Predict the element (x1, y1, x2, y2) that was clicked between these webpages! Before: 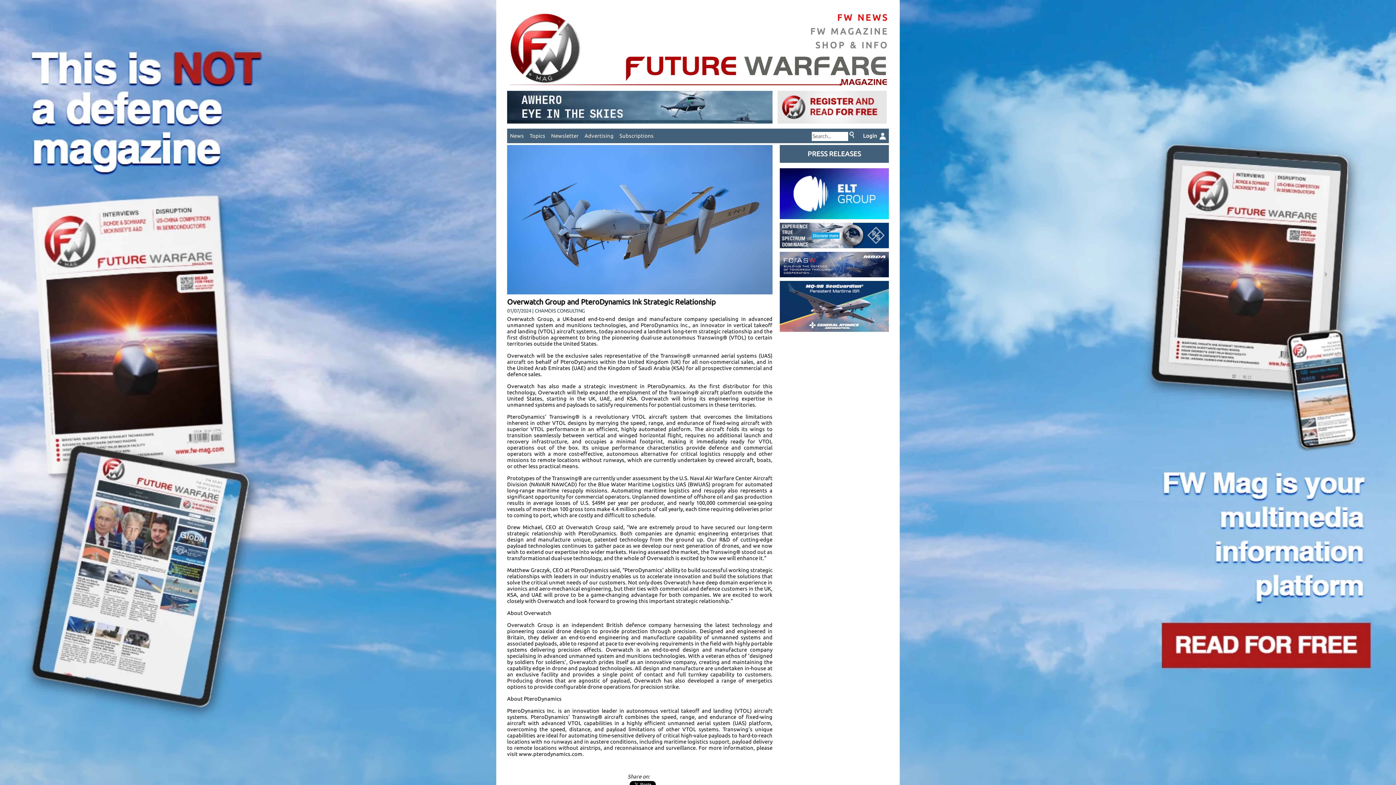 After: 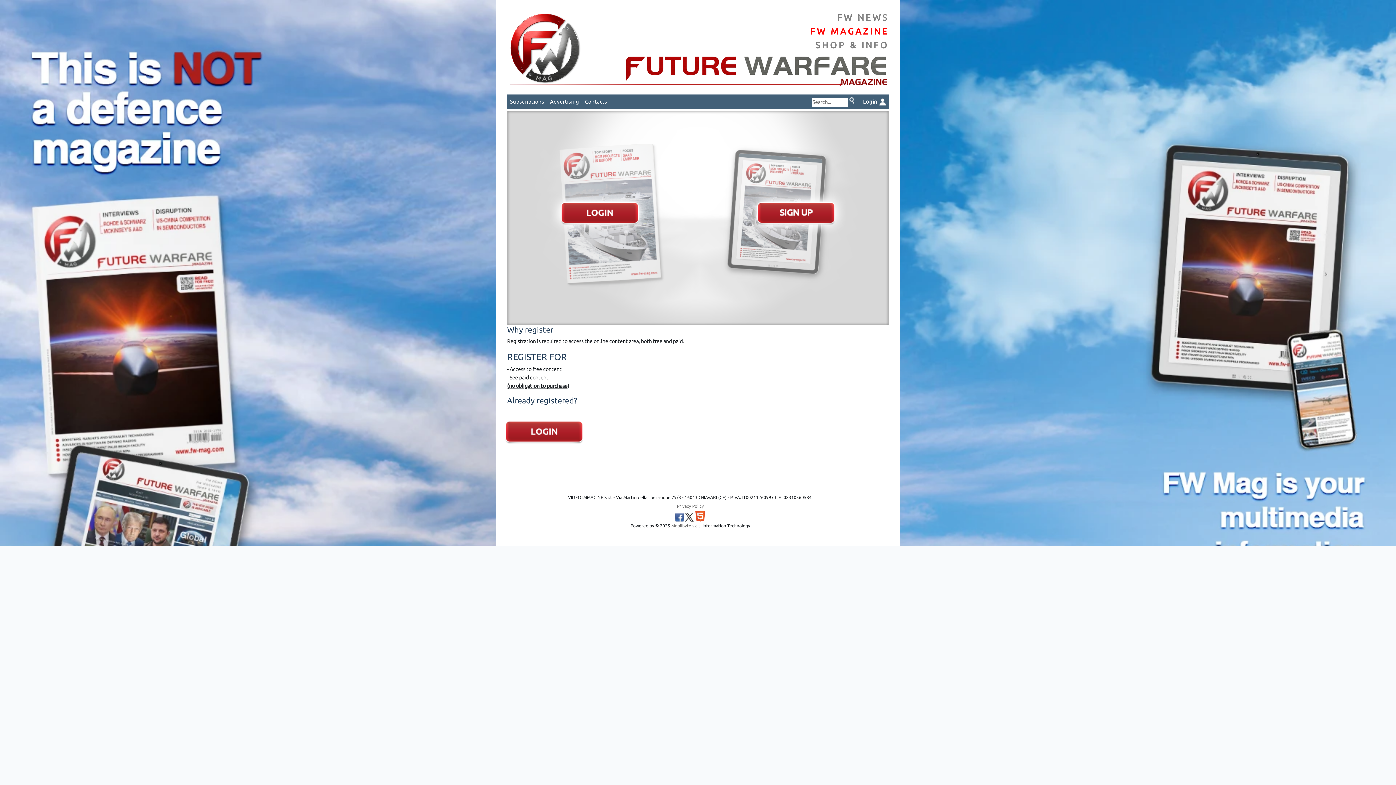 Action: label: FW MAGAZINE bbox: (703, 24, 889, 38)